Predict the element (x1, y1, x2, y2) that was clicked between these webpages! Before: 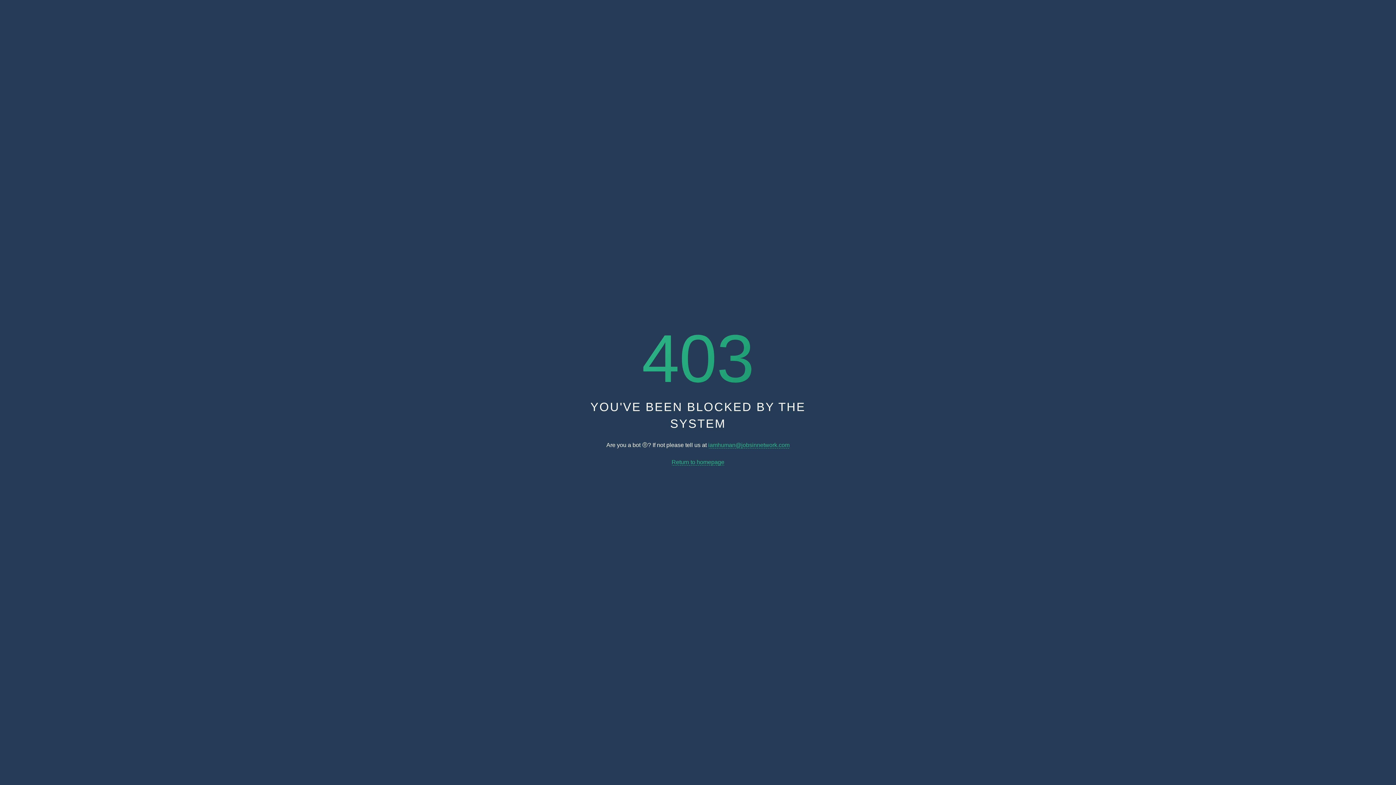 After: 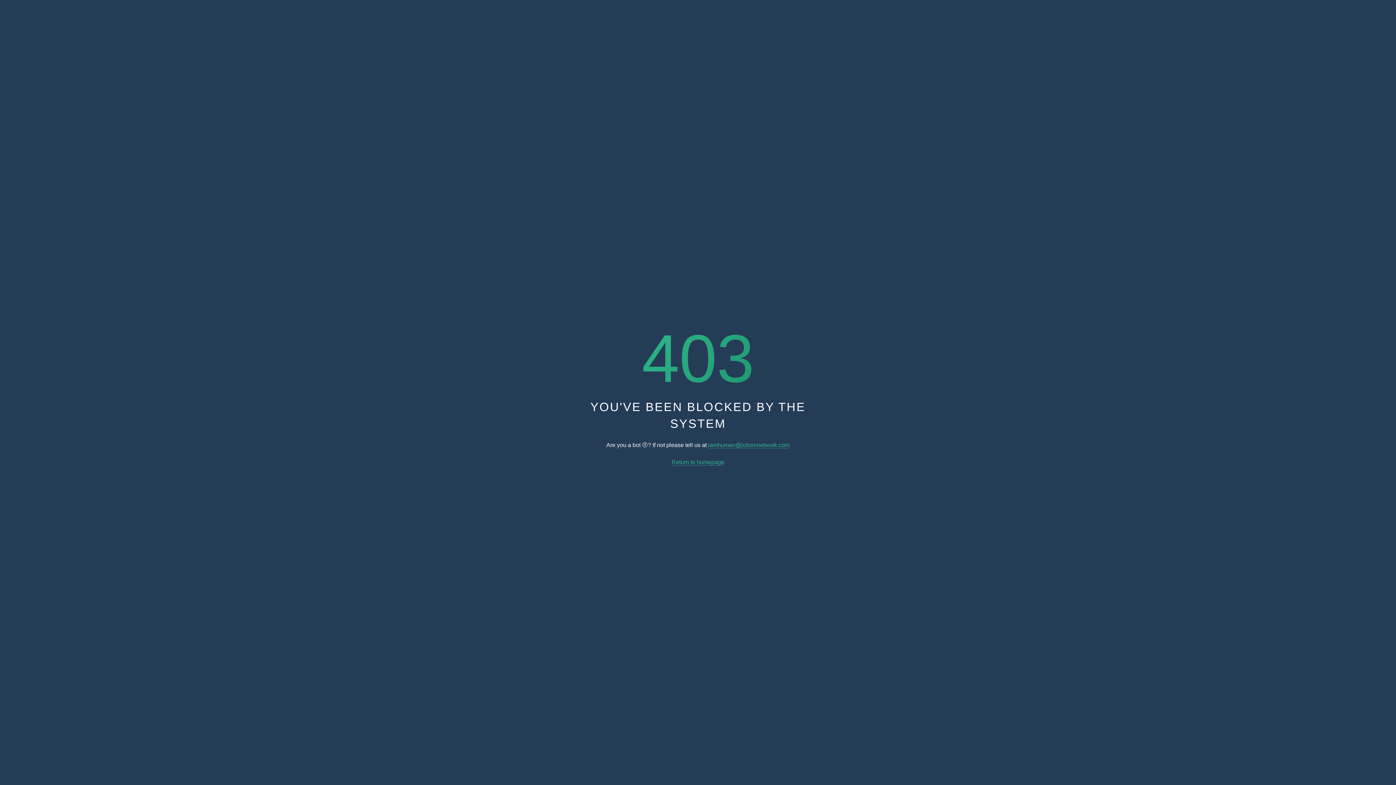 Action: label: Return to homepage bbox: (671, 459, 724, 465)